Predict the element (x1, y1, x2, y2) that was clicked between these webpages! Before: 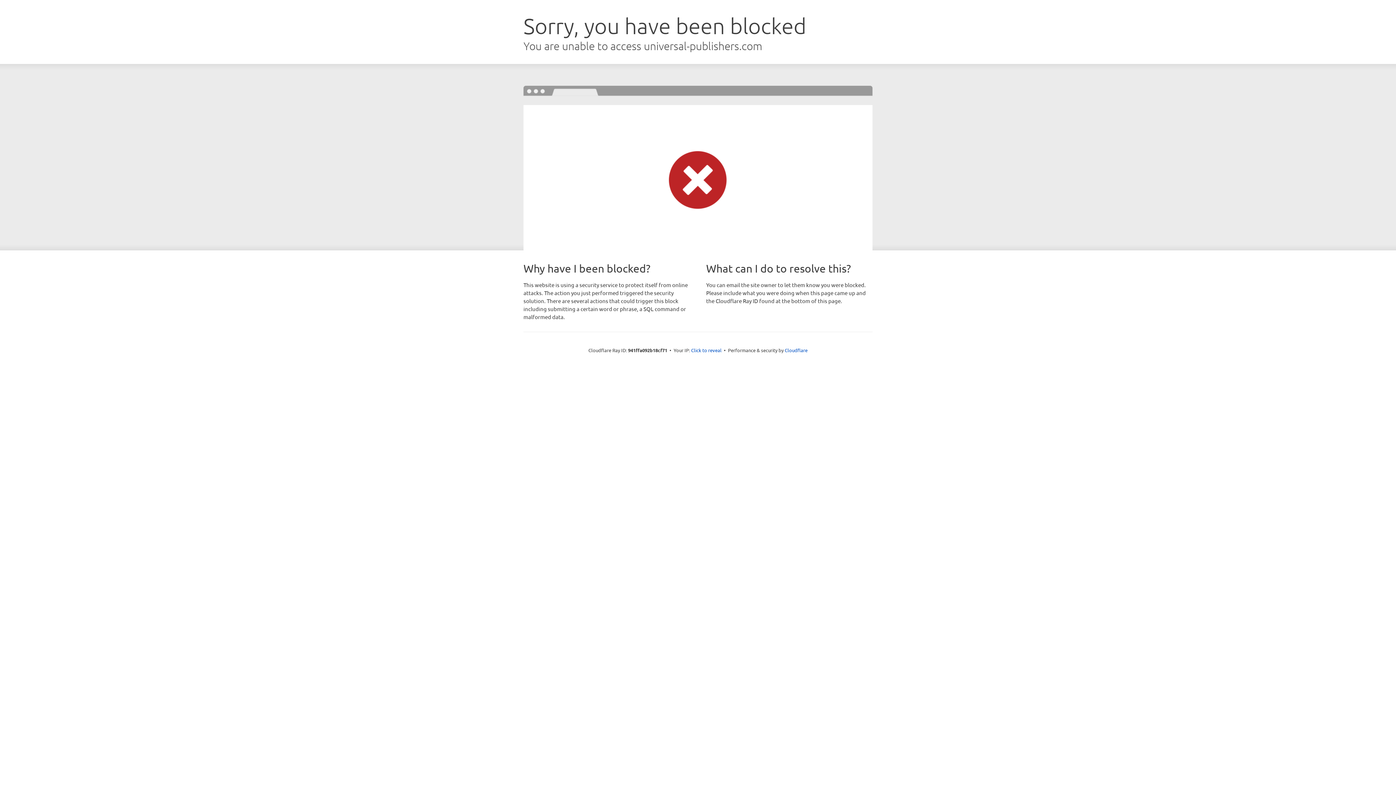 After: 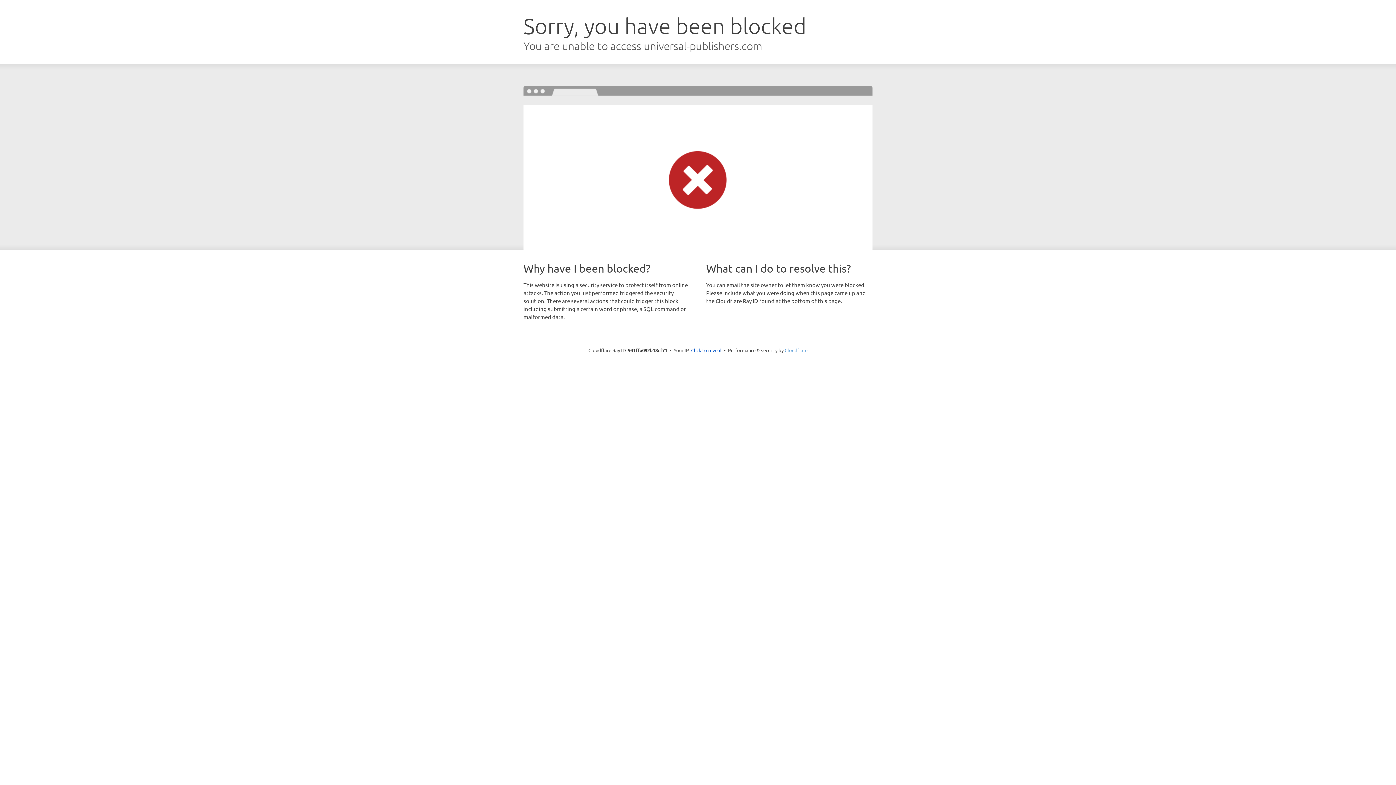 Action: label: Cloudflare bbox: (784, 347, 807, 353)